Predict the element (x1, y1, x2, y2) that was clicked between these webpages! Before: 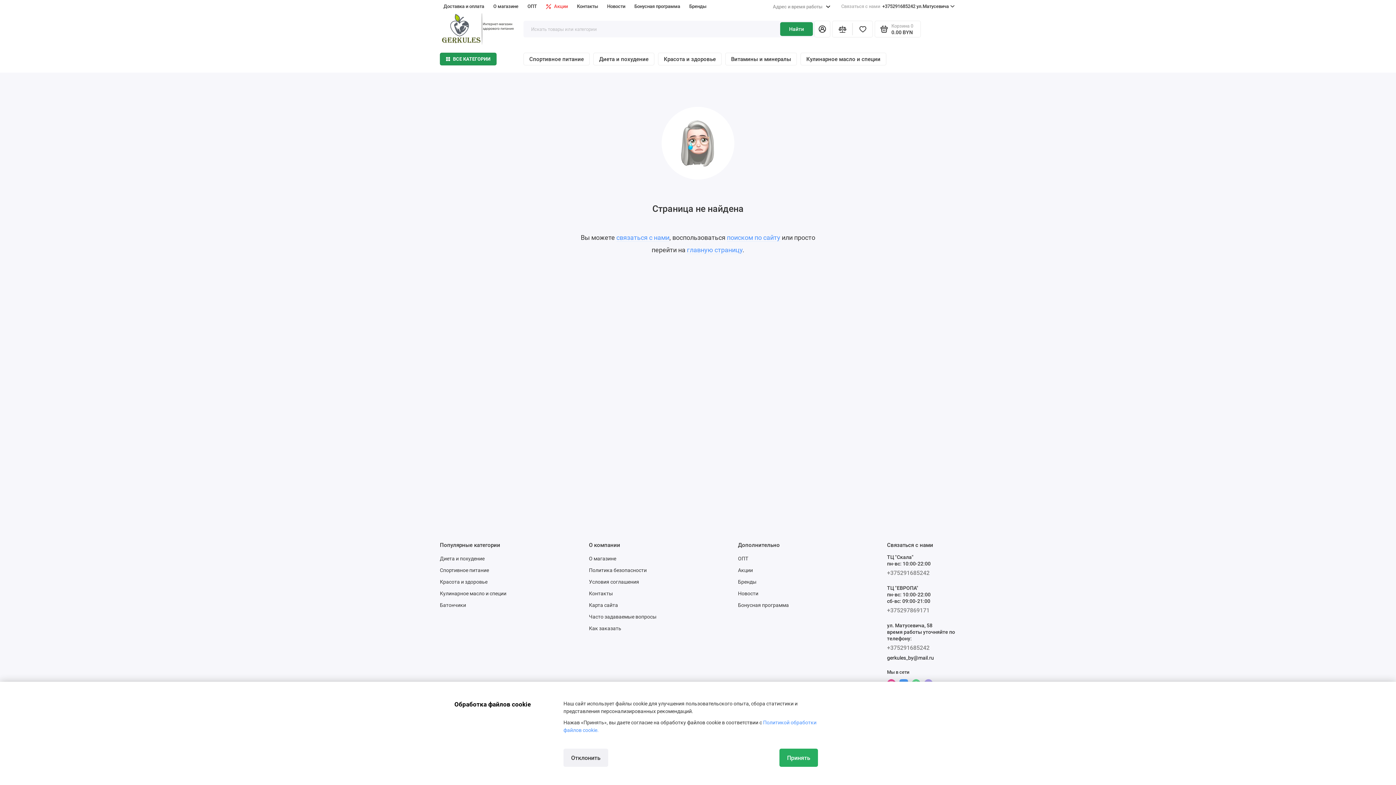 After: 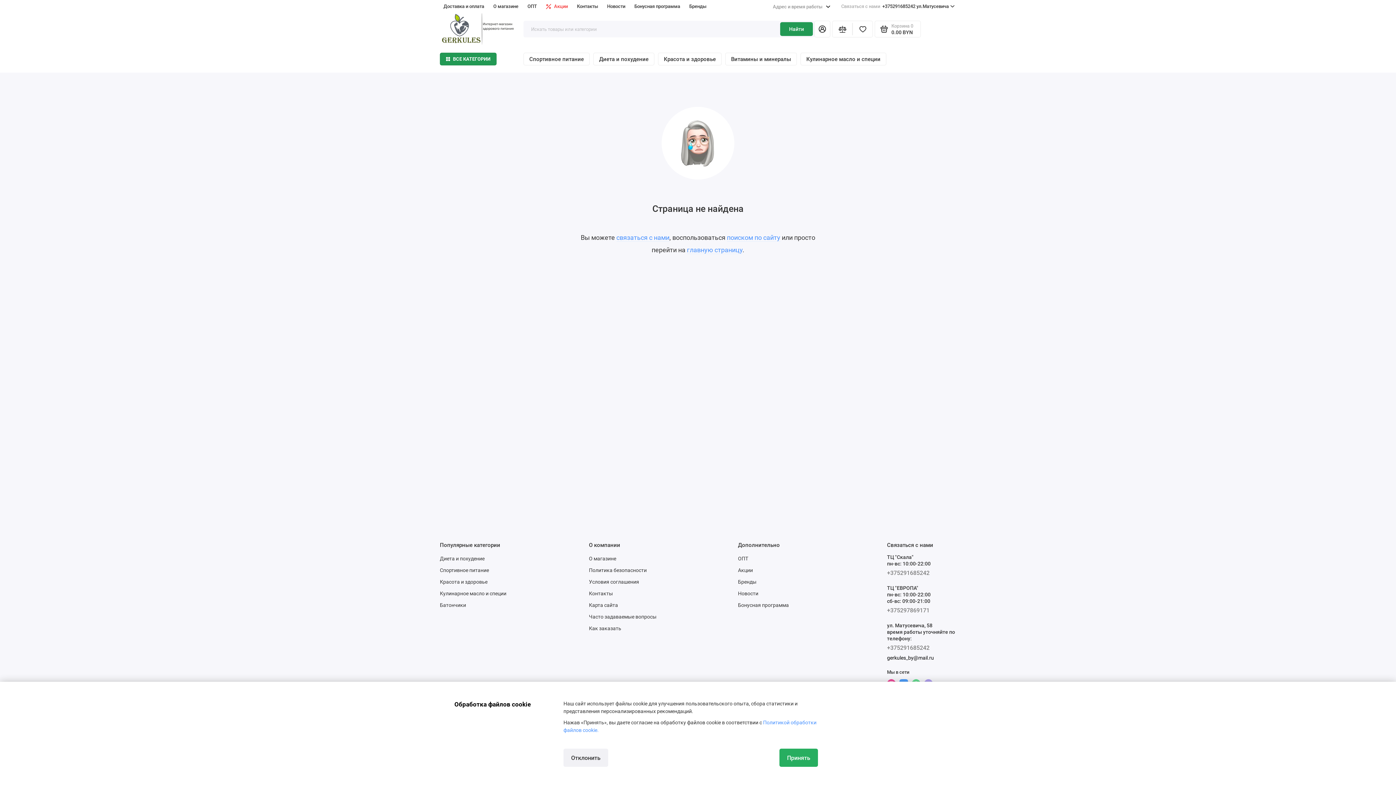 Action: bbox: (440, 602, 466, 608) label: Батончики